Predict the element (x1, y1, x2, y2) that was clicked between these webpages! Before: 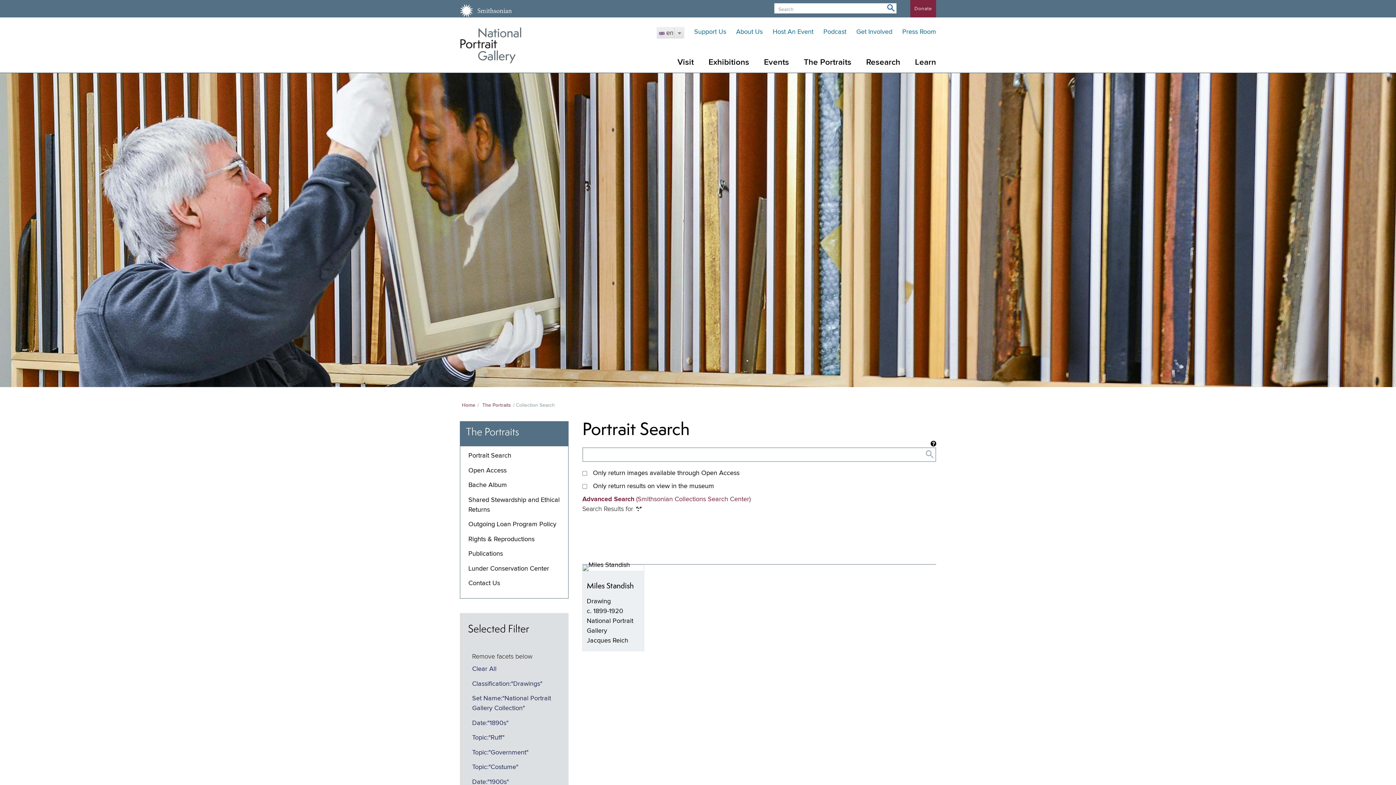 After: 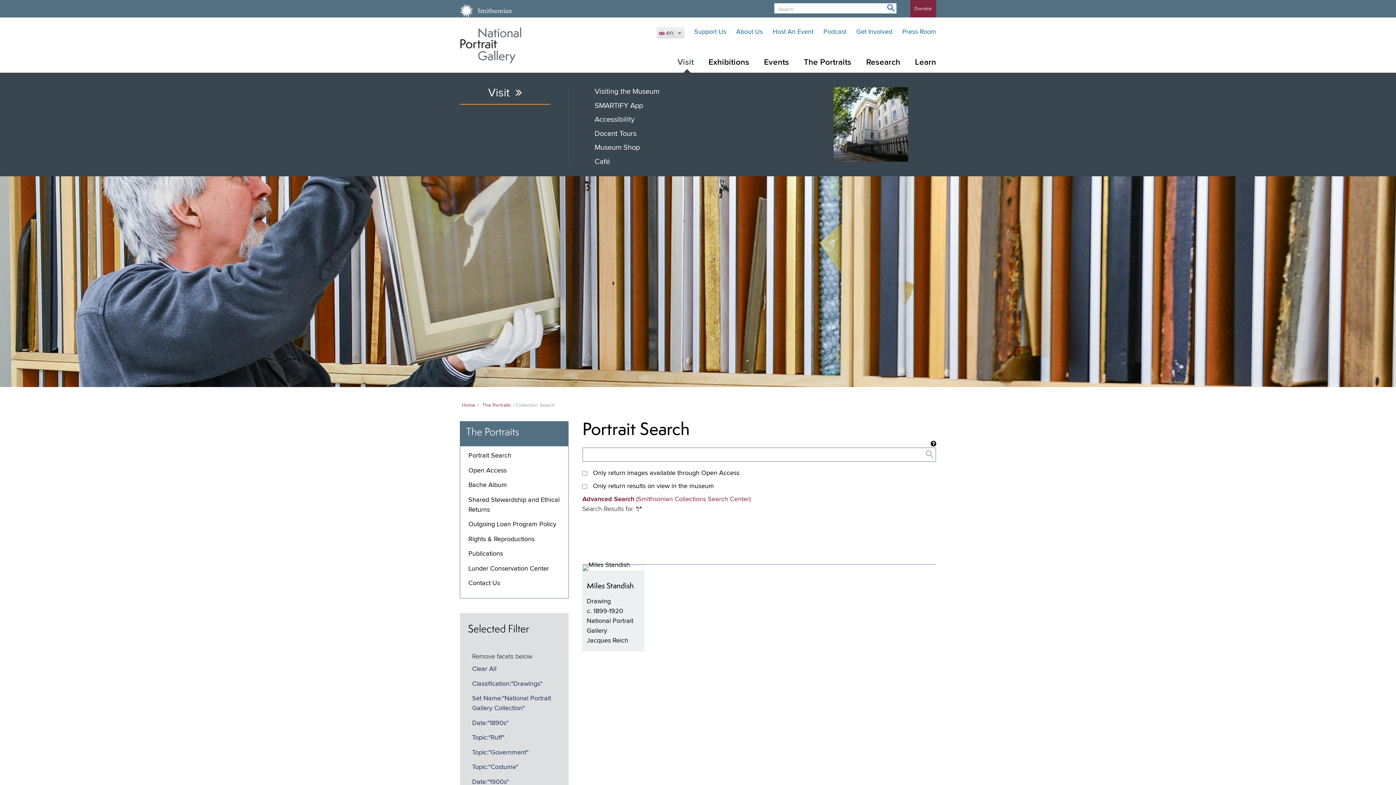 Action: label: Visit bbox: (677, 52, 701, 72)